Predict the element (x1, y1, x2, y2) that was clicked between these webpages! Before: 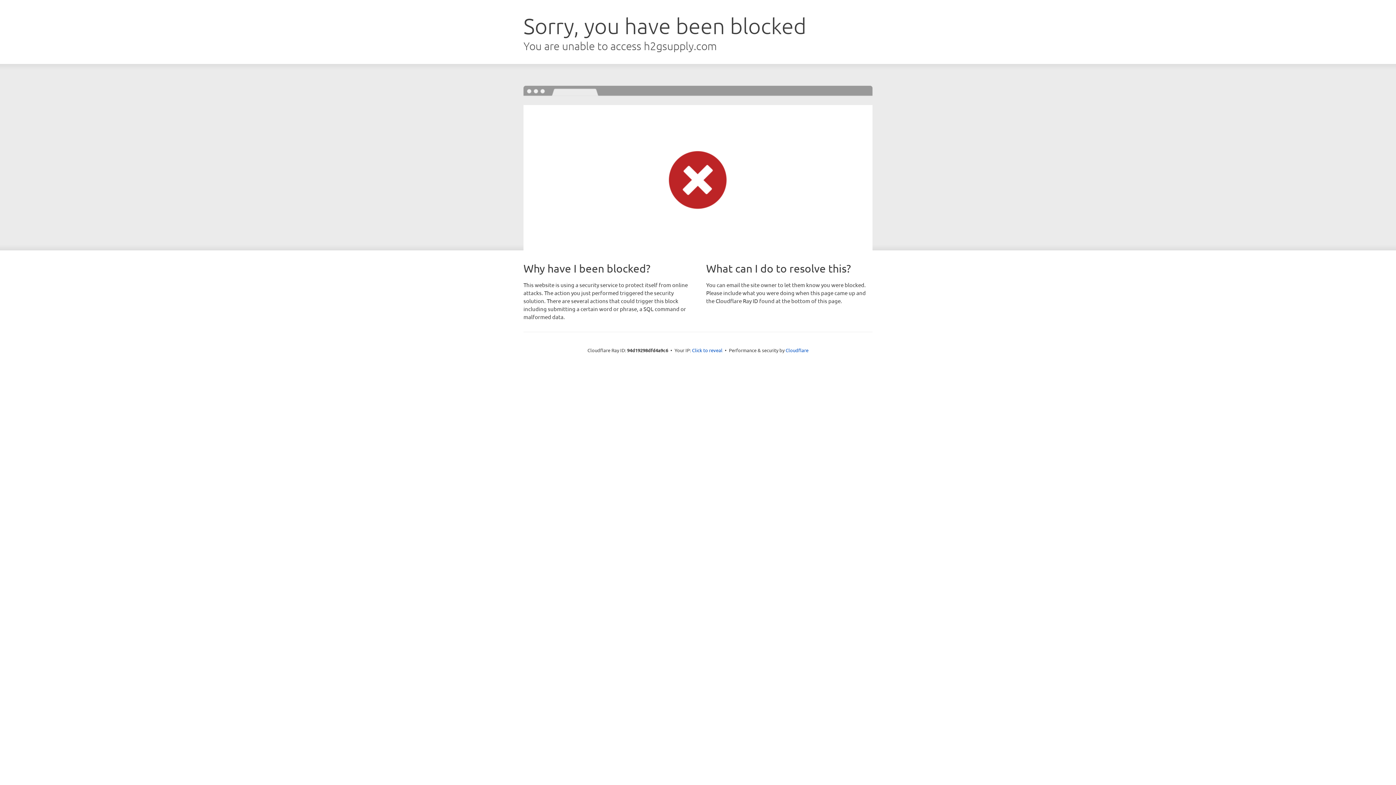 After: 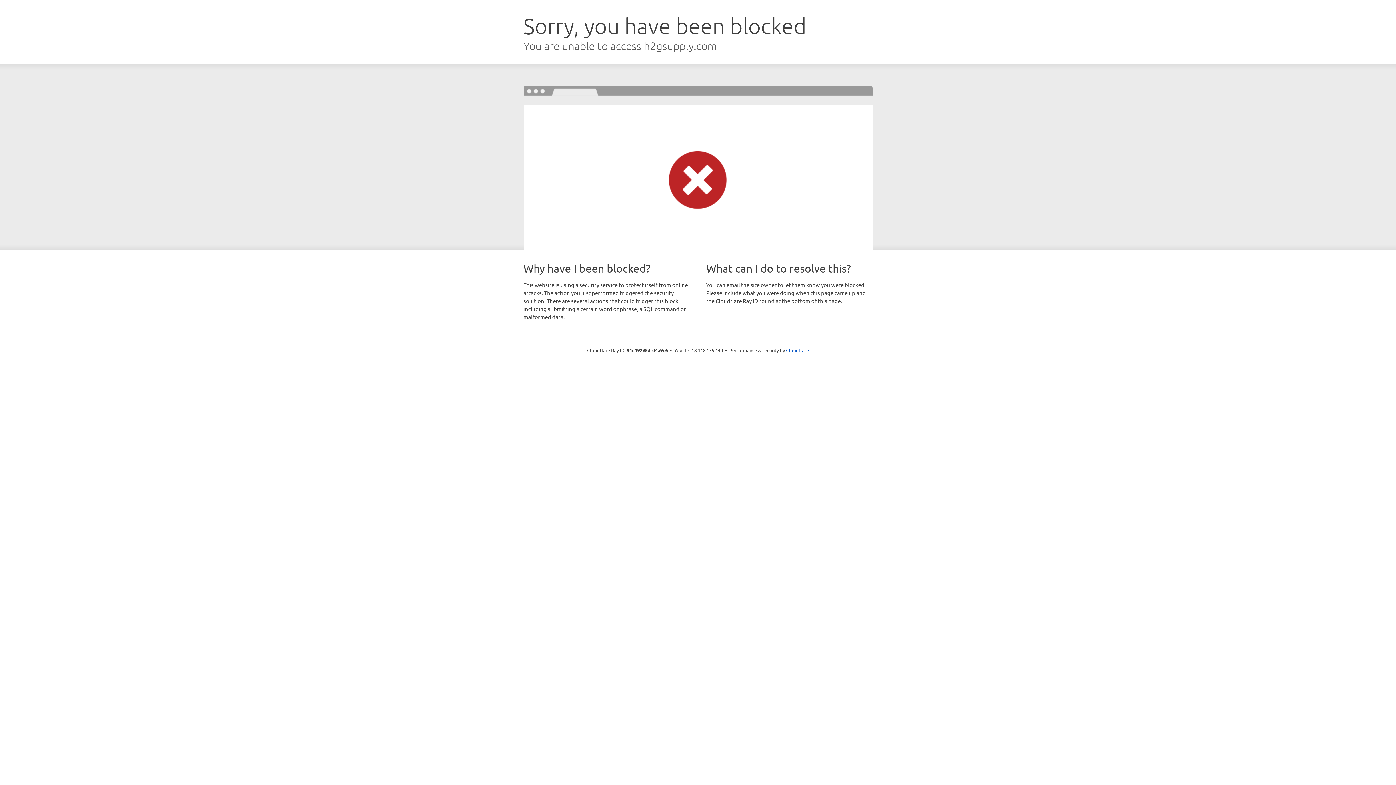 Action: bbox: (692, 346, 722, 353) label: Click to reveal